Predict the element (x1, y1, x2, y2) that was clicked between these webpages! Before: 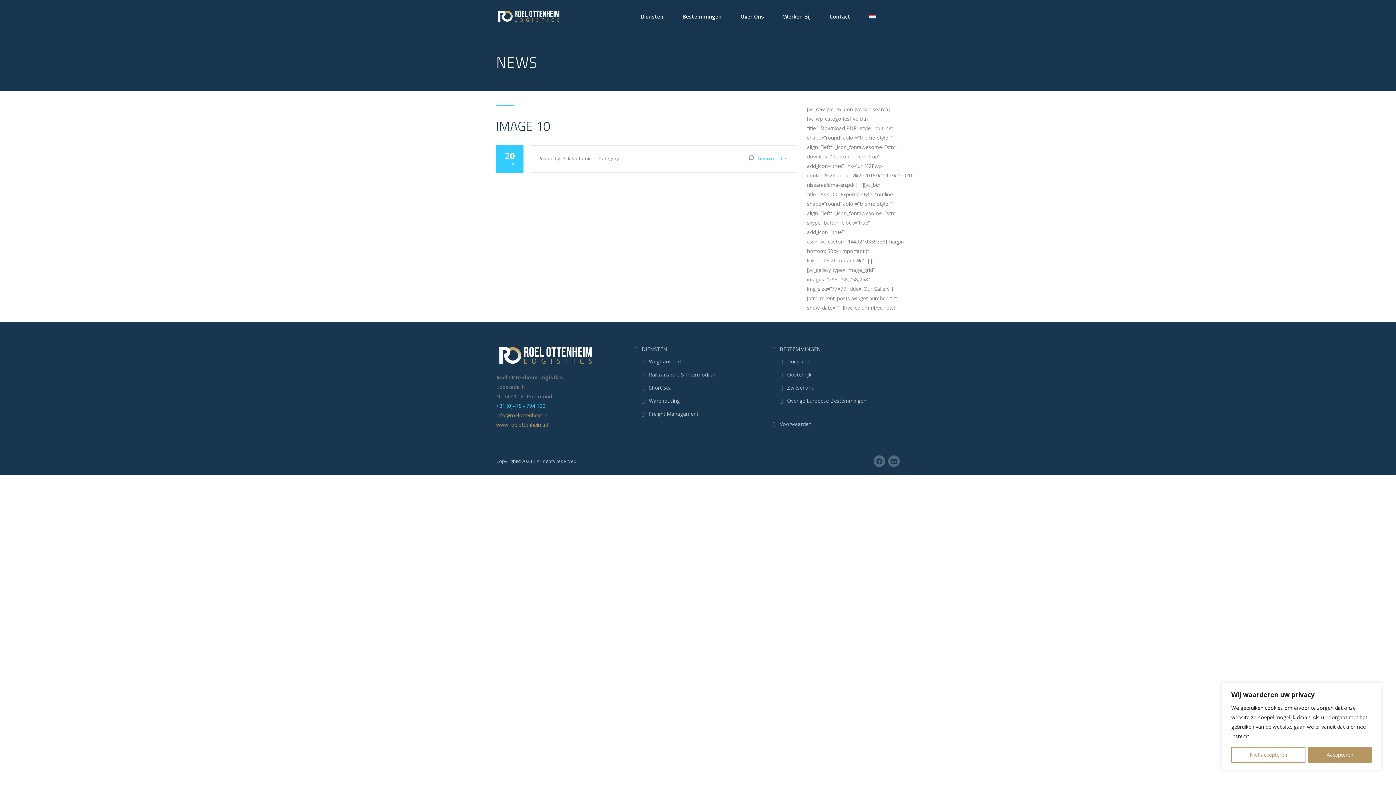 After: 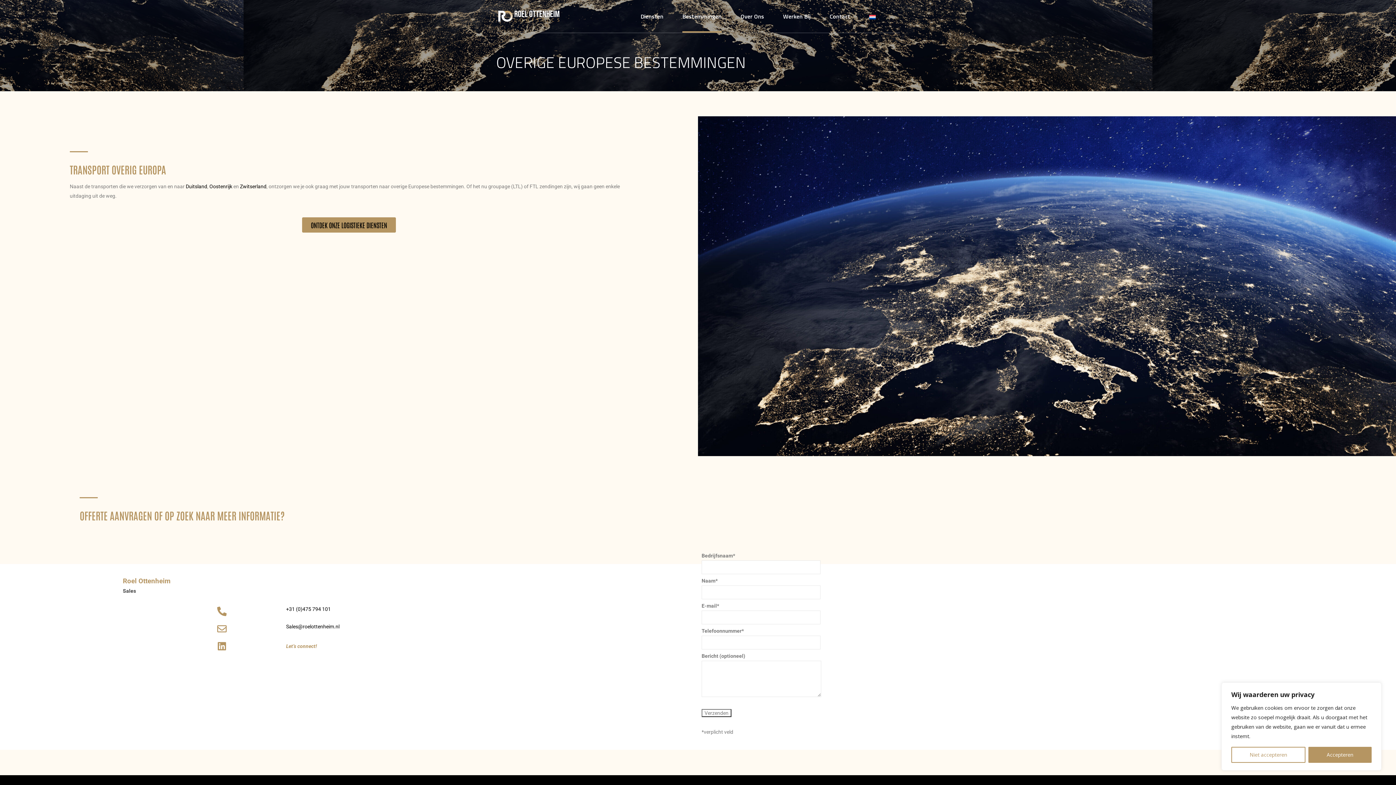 Action: bbox: (787, 397, 866, 404) label: Overige Europese Bestemmingen